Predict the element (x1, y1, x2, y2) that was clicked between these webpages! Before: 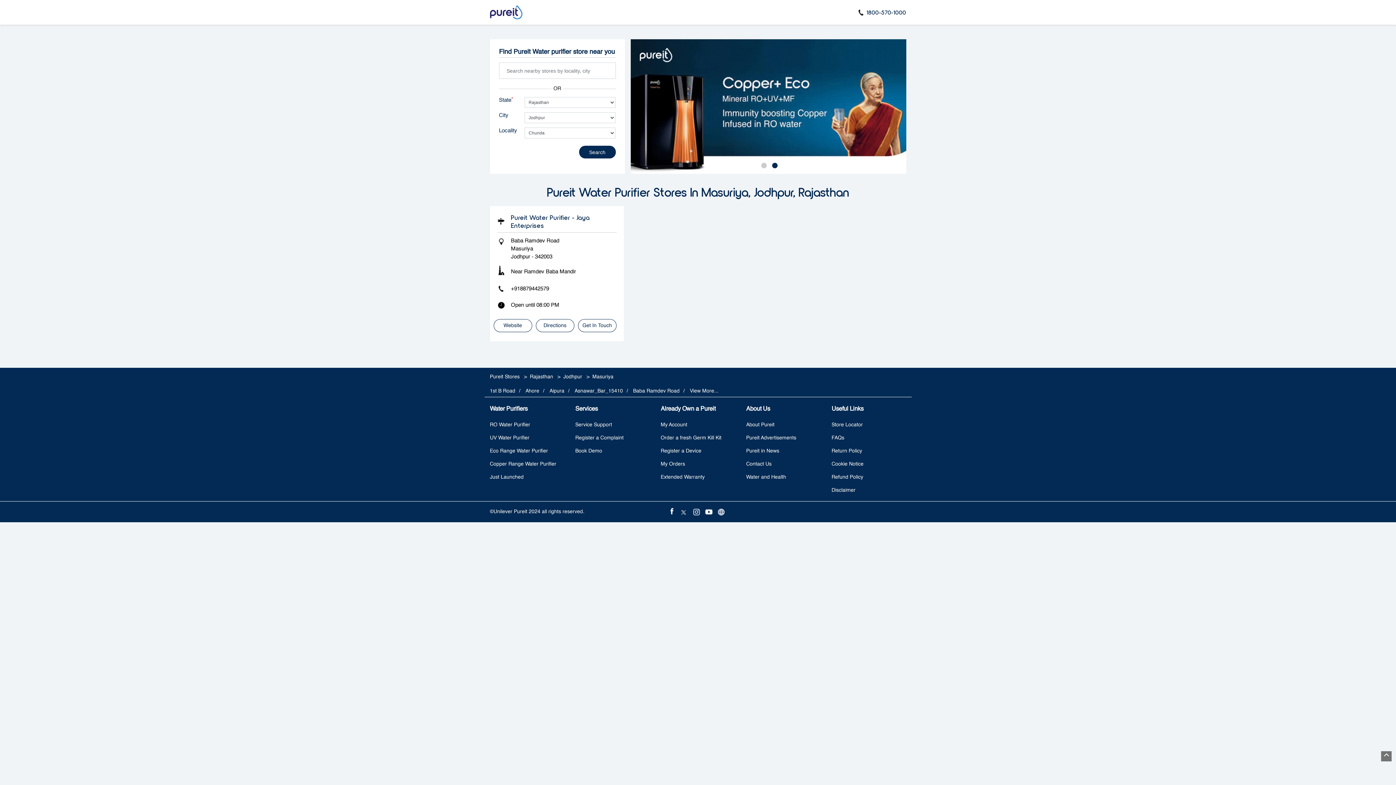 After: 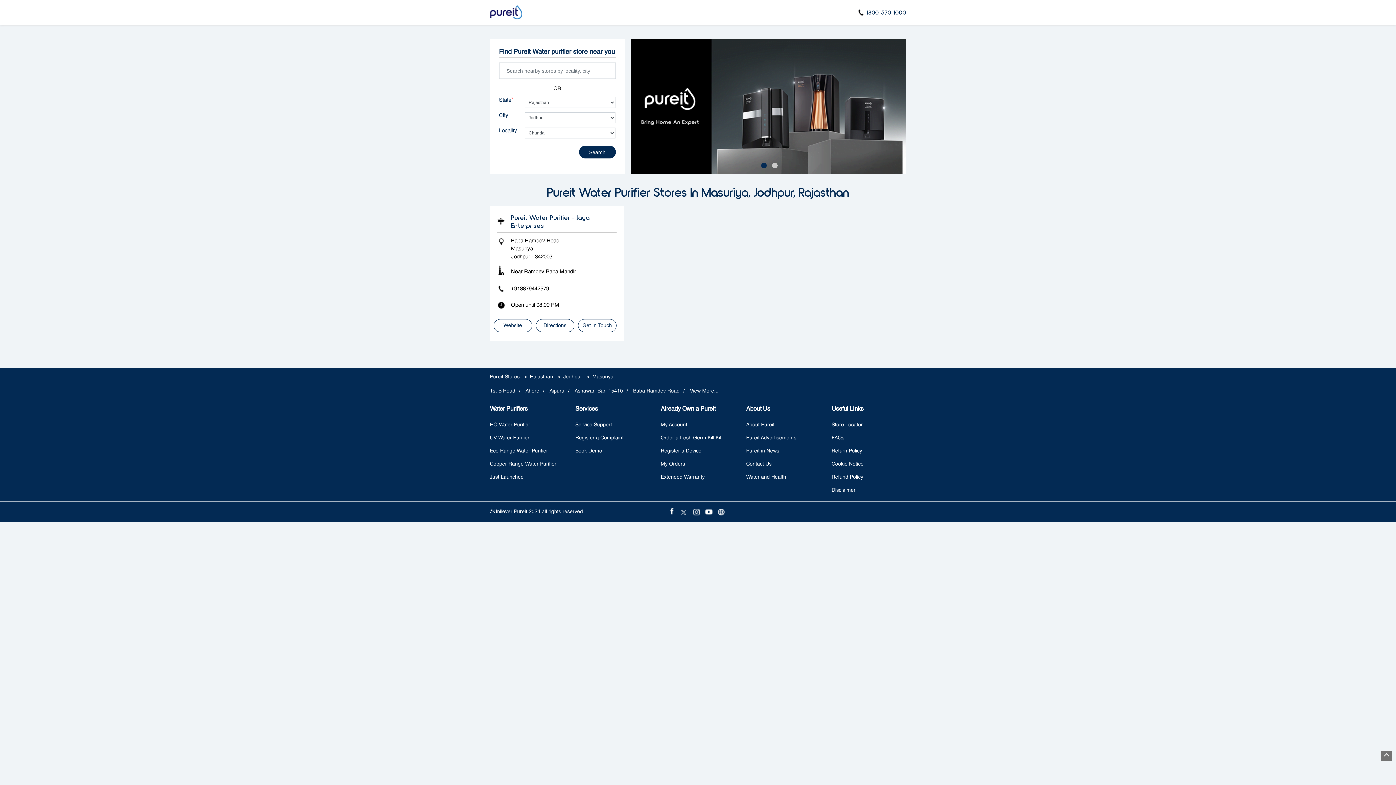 Action: label: 1 of 2 bbox: (761, 162, 764, 166)